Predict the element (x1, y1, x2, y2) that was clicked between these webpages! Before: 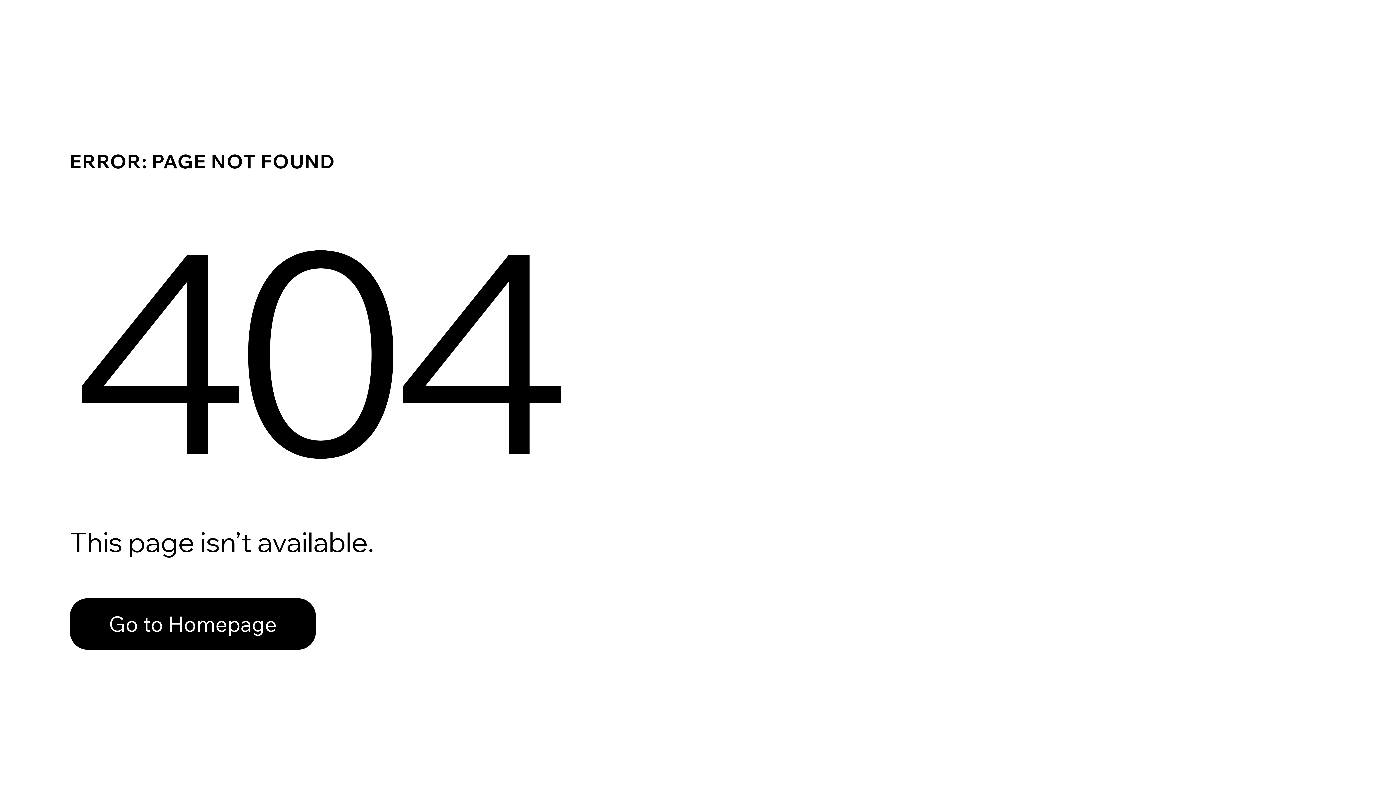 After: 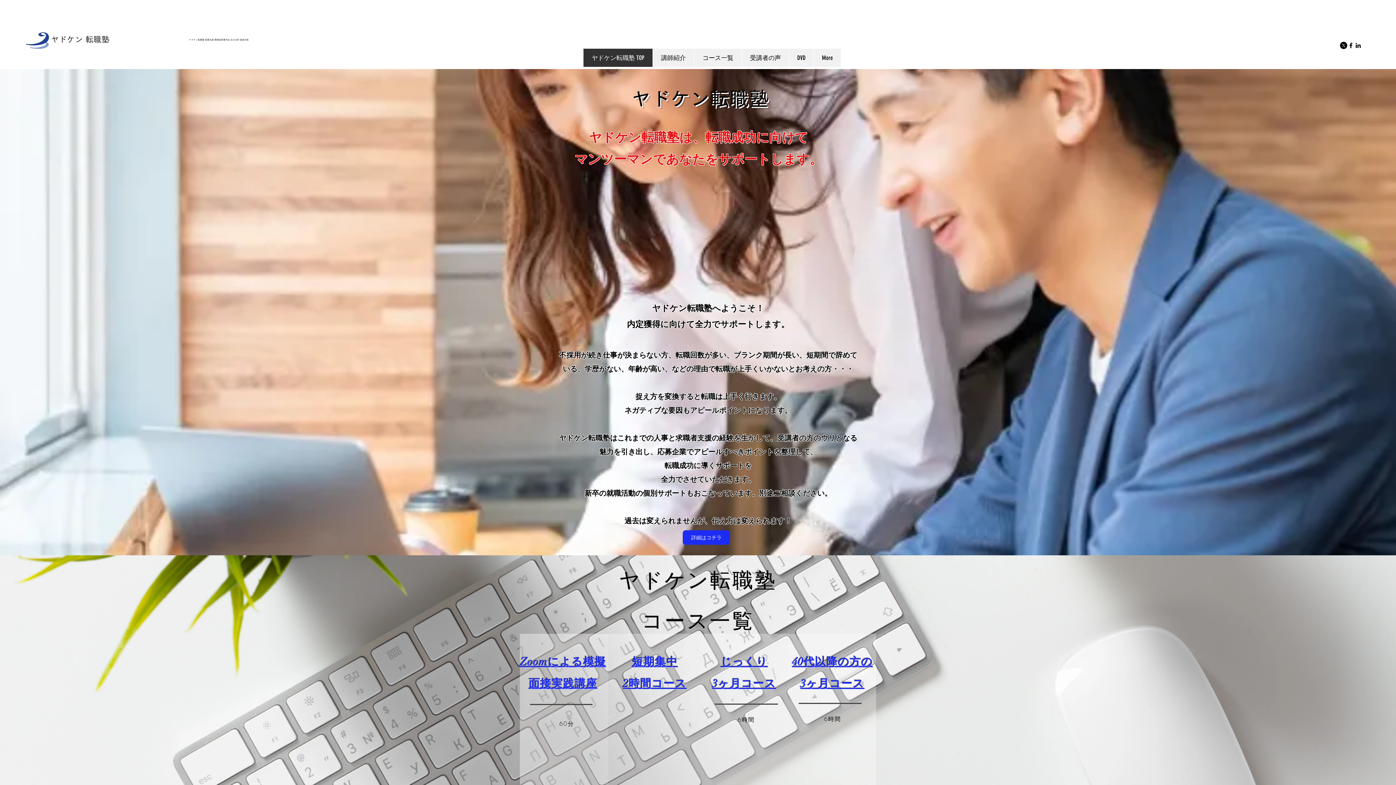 Action: bbox: (69, 598, 316, 650) label: Go to Homepage